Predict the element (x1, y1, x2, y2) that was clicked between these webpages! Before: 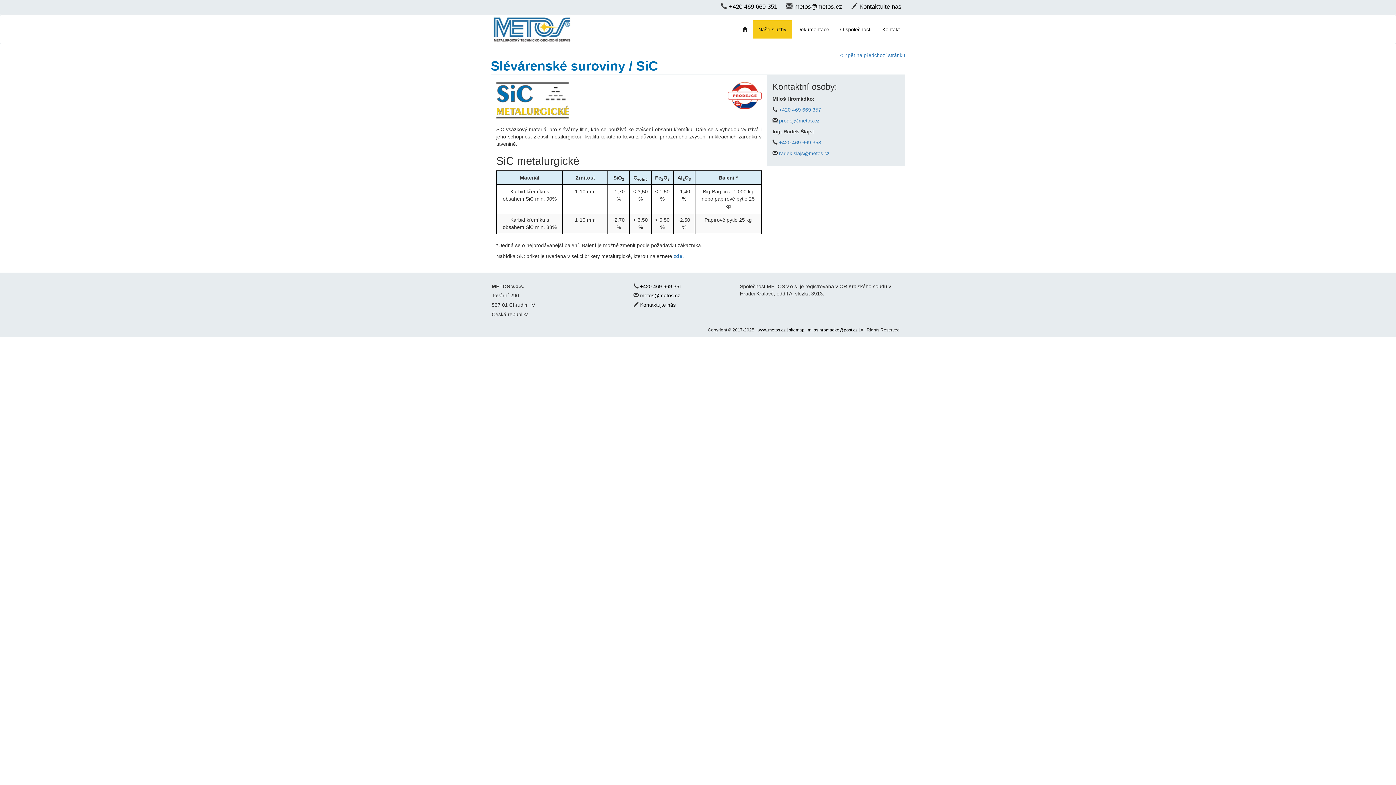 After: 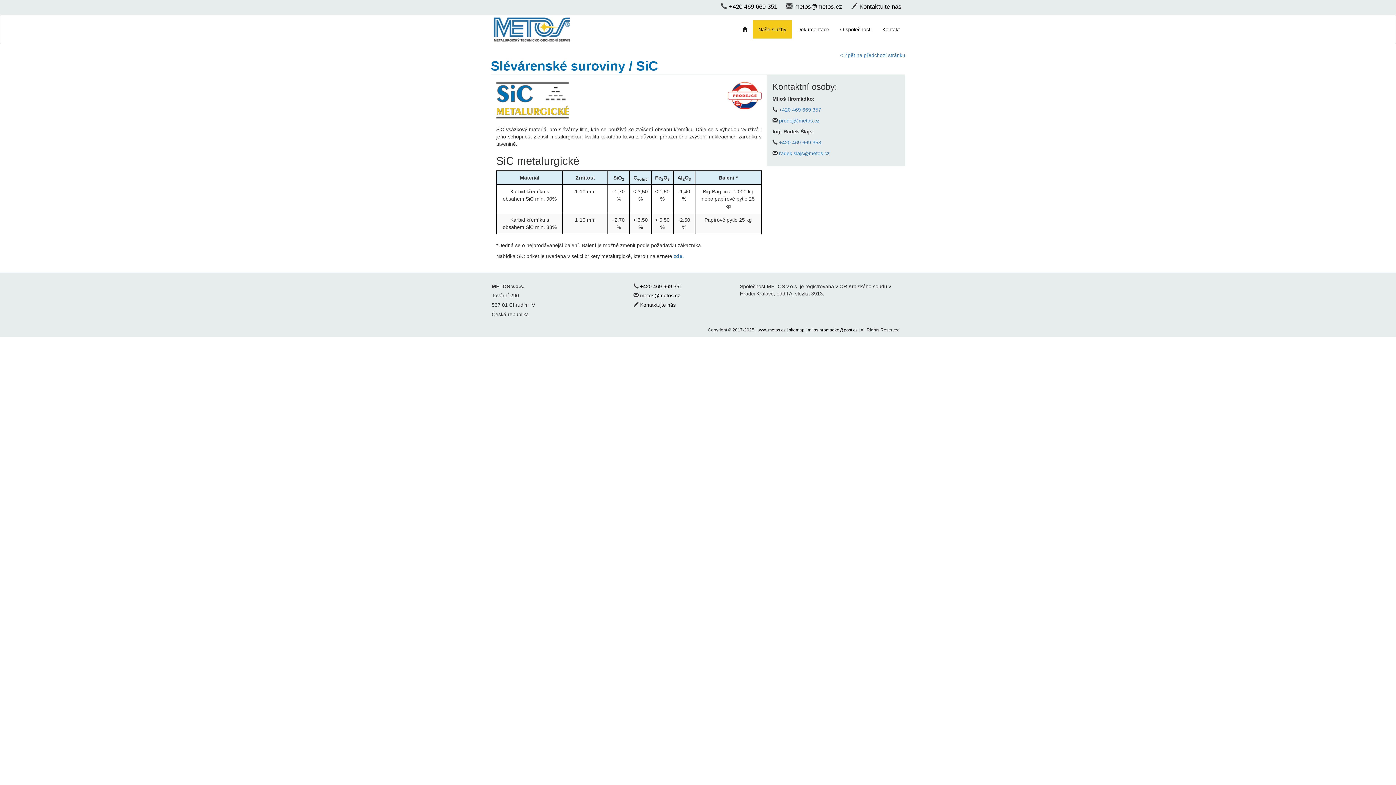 Action: label: metos@metos.cz bbox: (794, 3, 842, 10)